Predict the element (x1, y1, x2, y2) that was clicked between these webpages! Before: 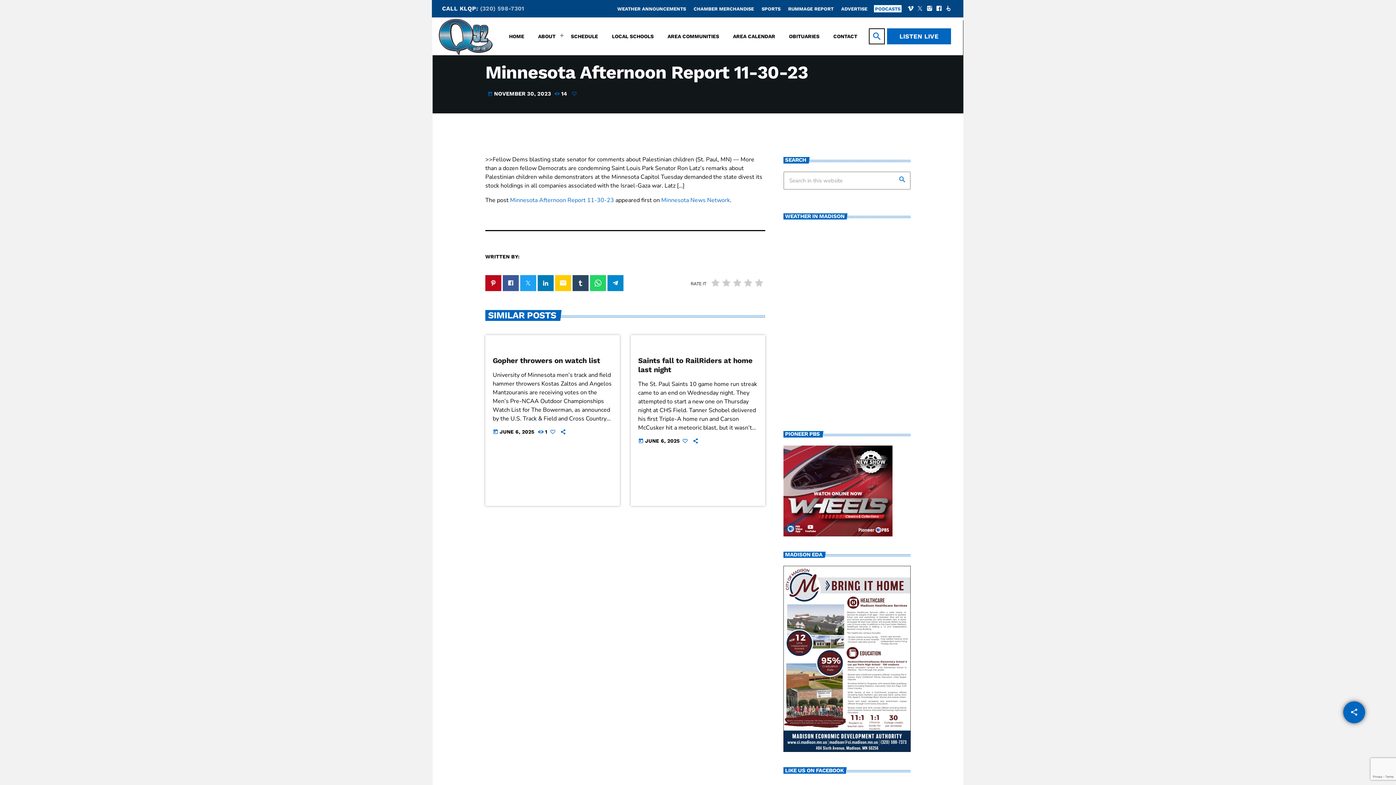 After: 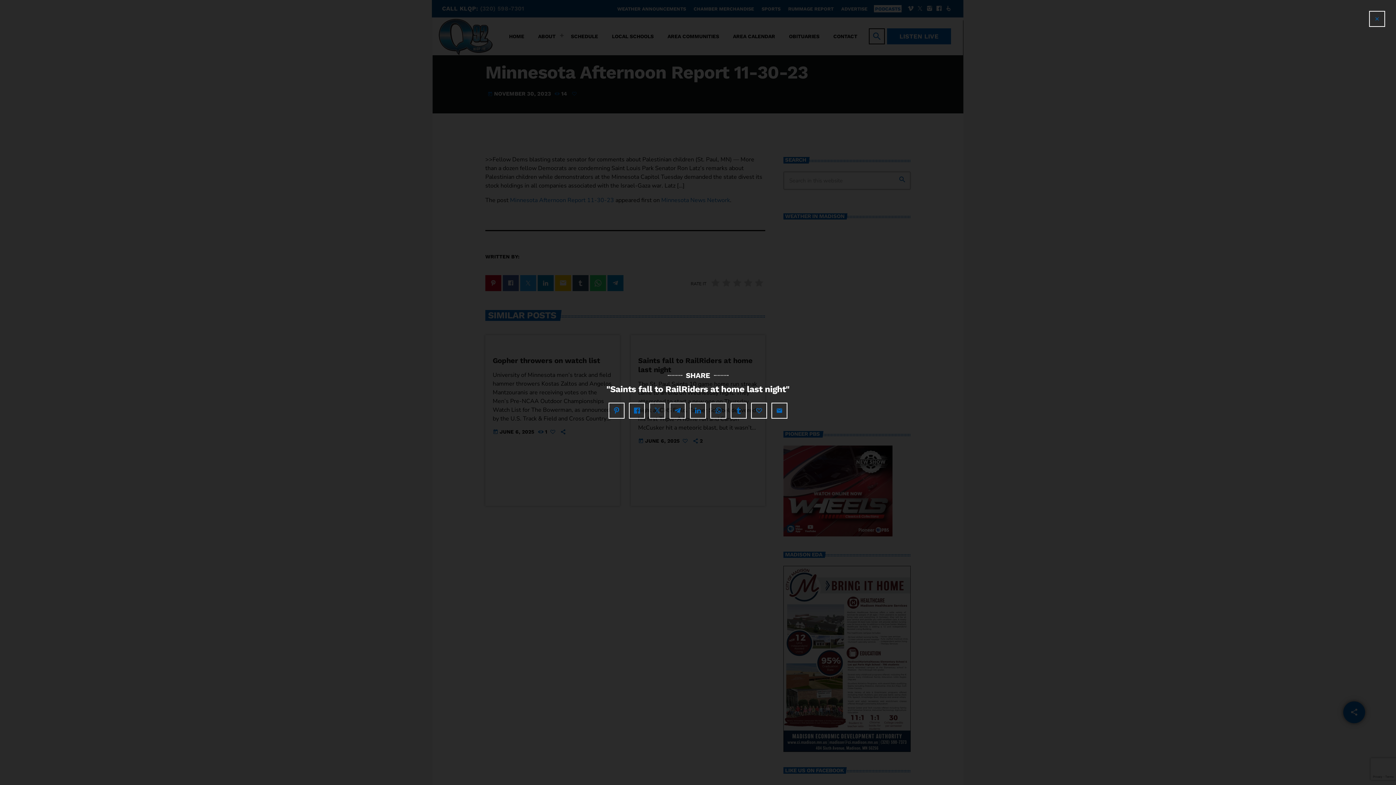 Action: bbox: (691, 437, 700, 444)